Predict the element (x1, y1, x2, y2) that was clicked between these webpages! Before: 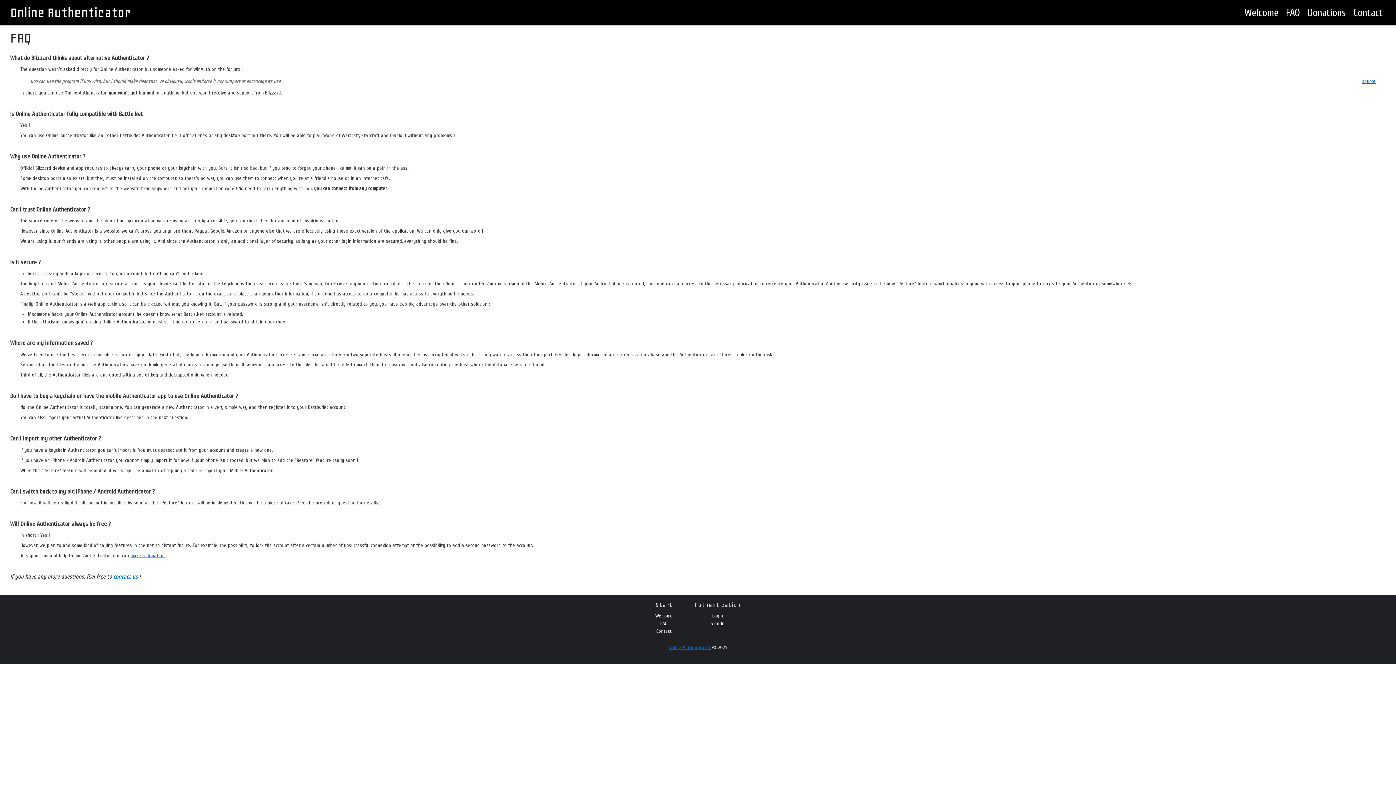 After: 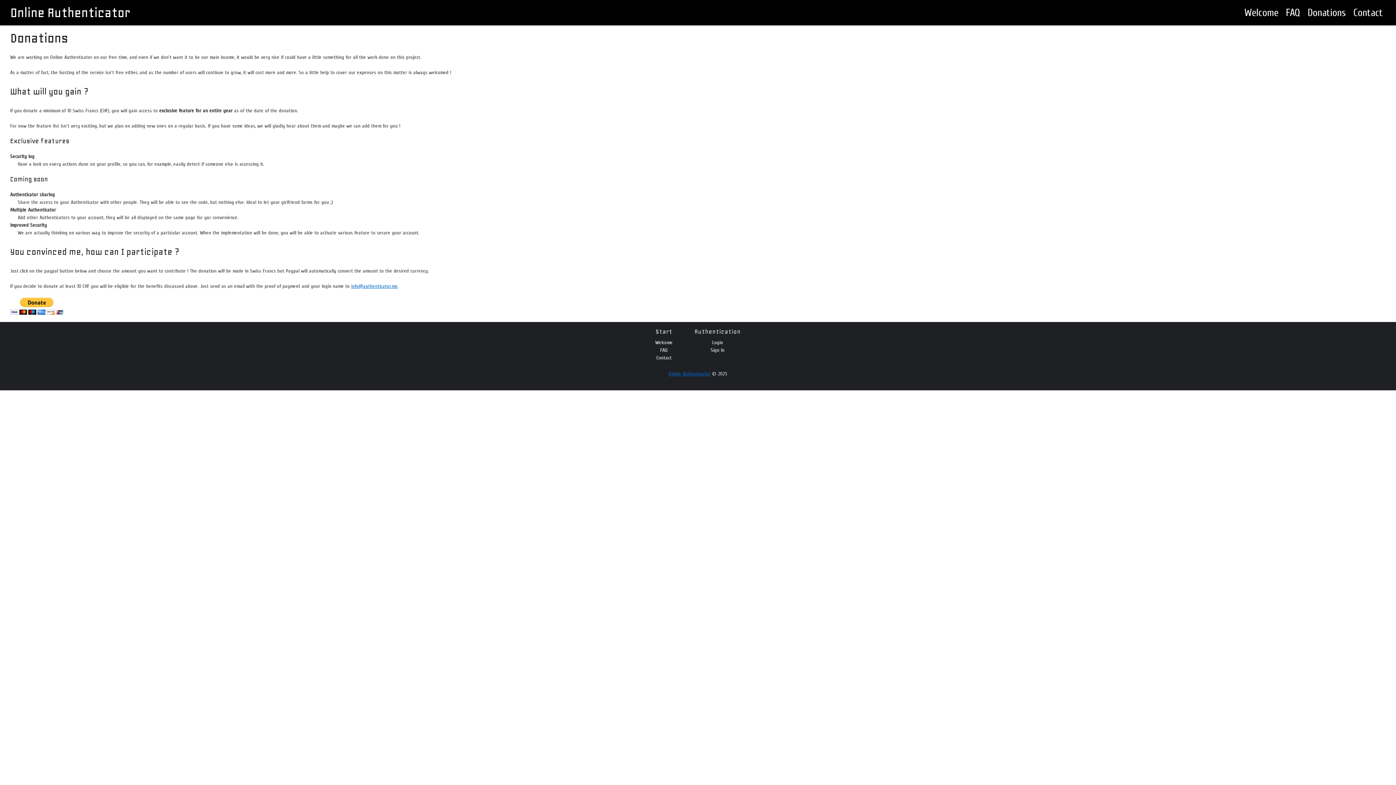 Action: label: make a donation bbox: (130, 552, 164, 559)